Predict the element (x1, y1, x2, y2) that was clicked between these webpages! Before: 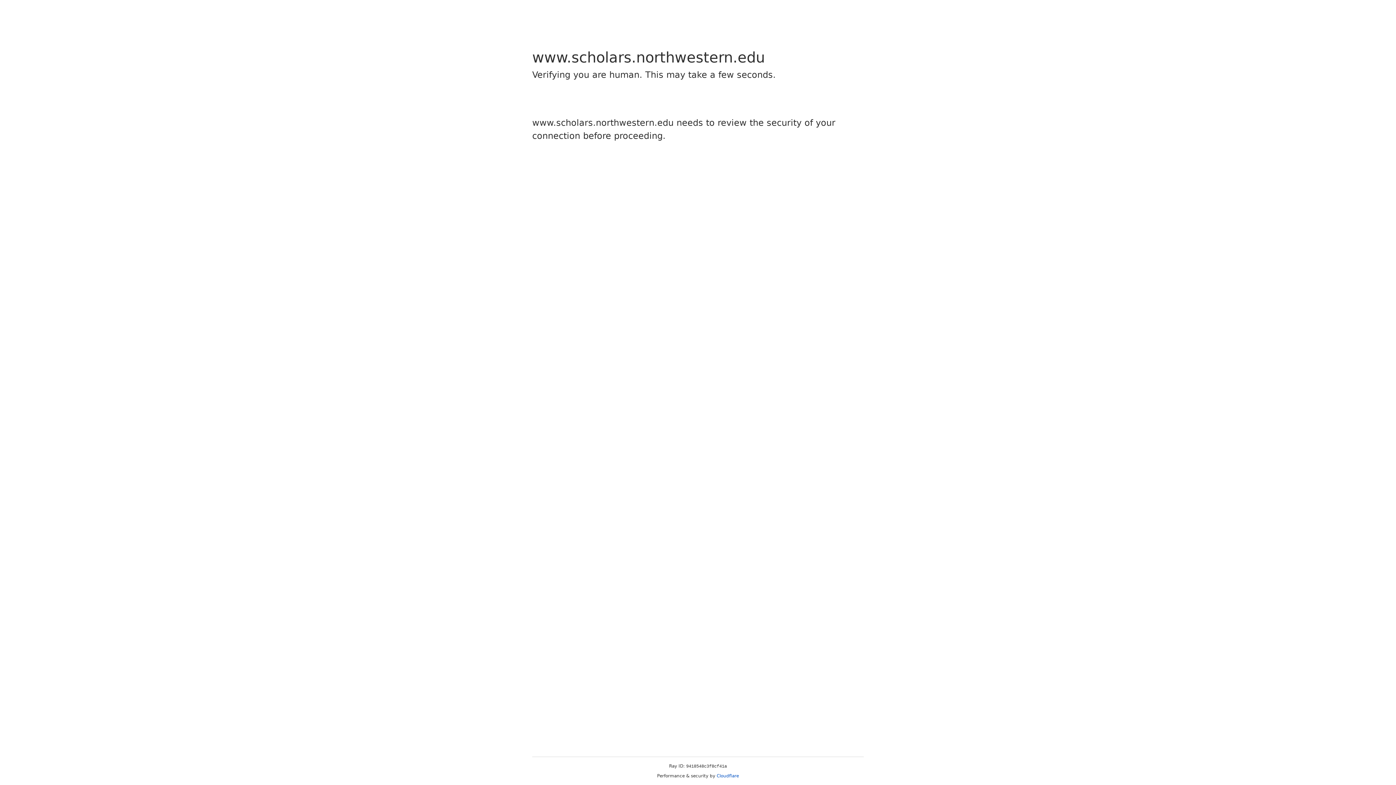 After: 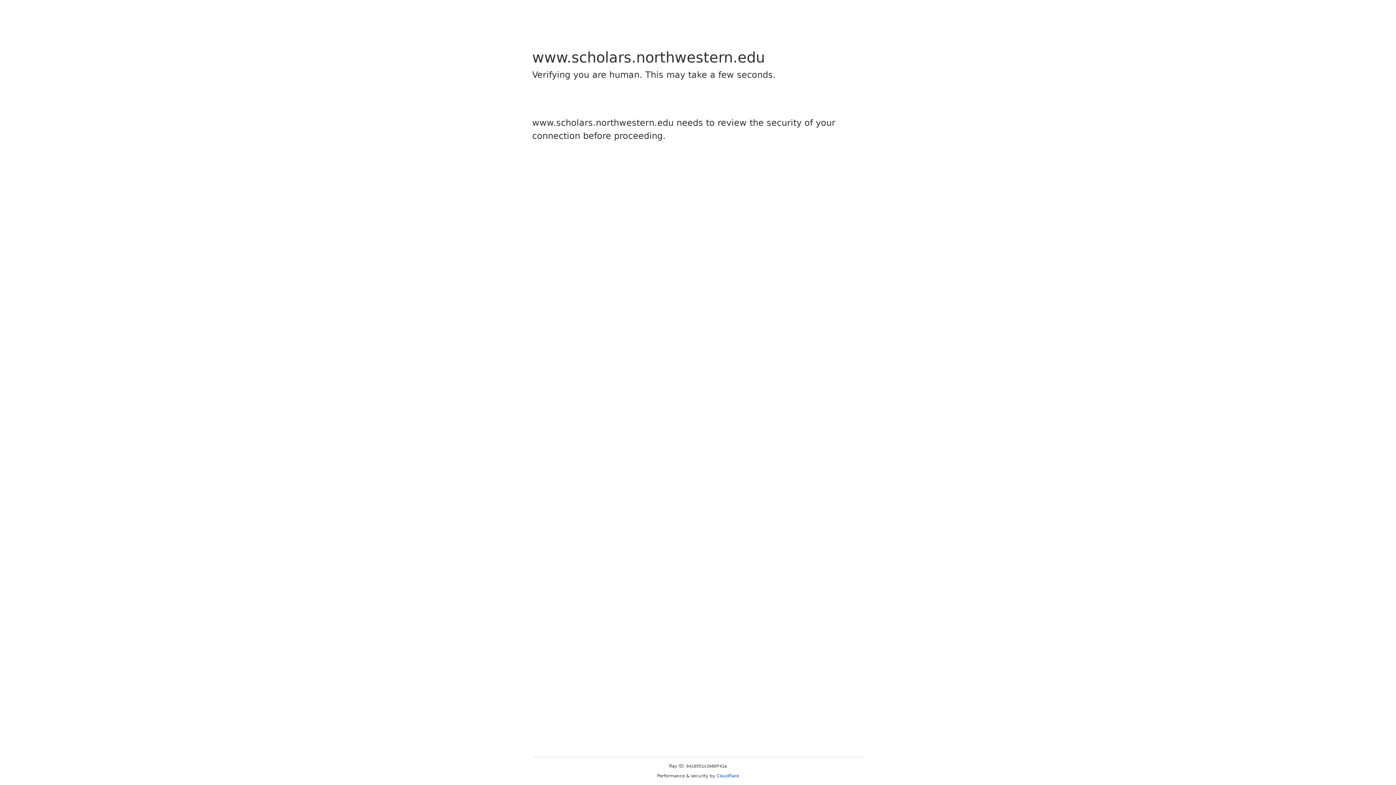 Action: bbox: (716, 773, 739, 778) label: Cloudflare